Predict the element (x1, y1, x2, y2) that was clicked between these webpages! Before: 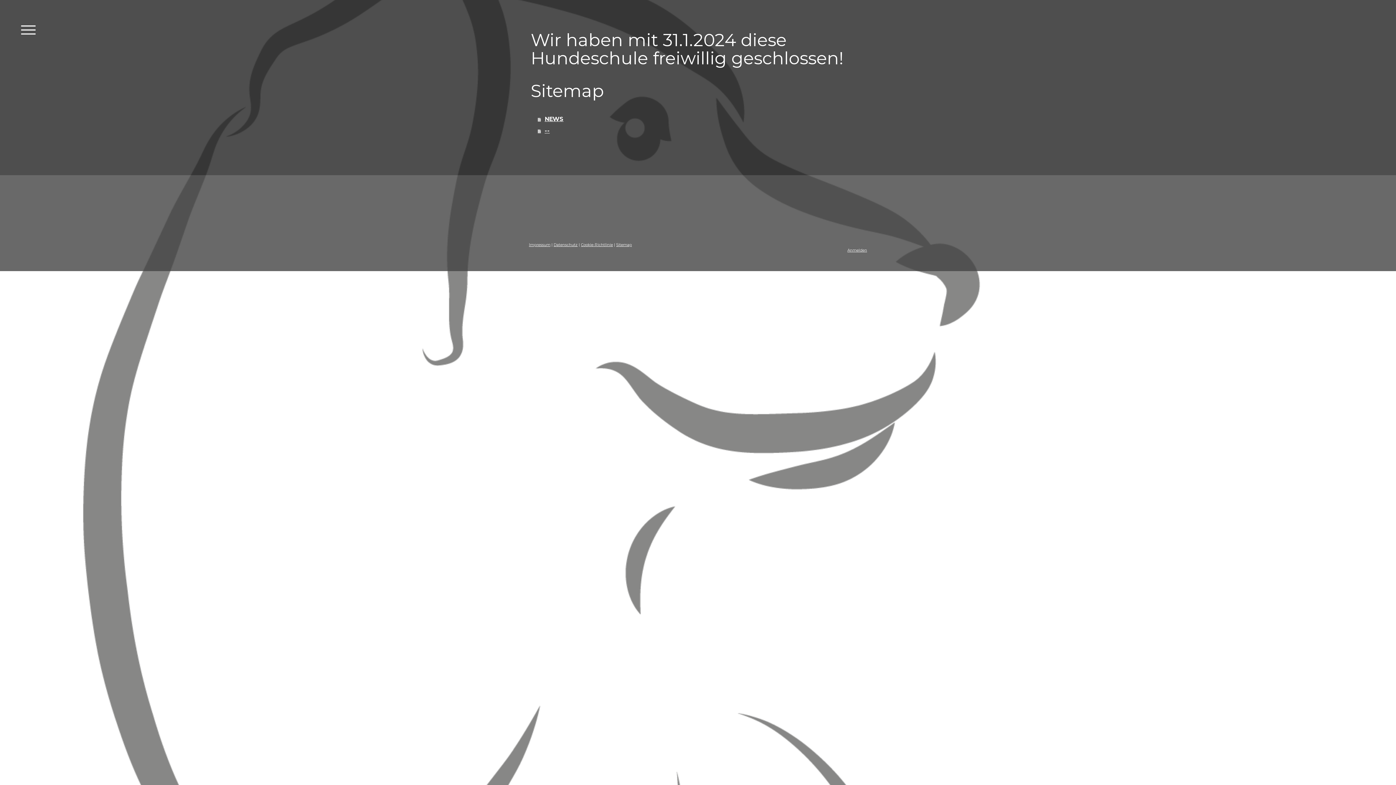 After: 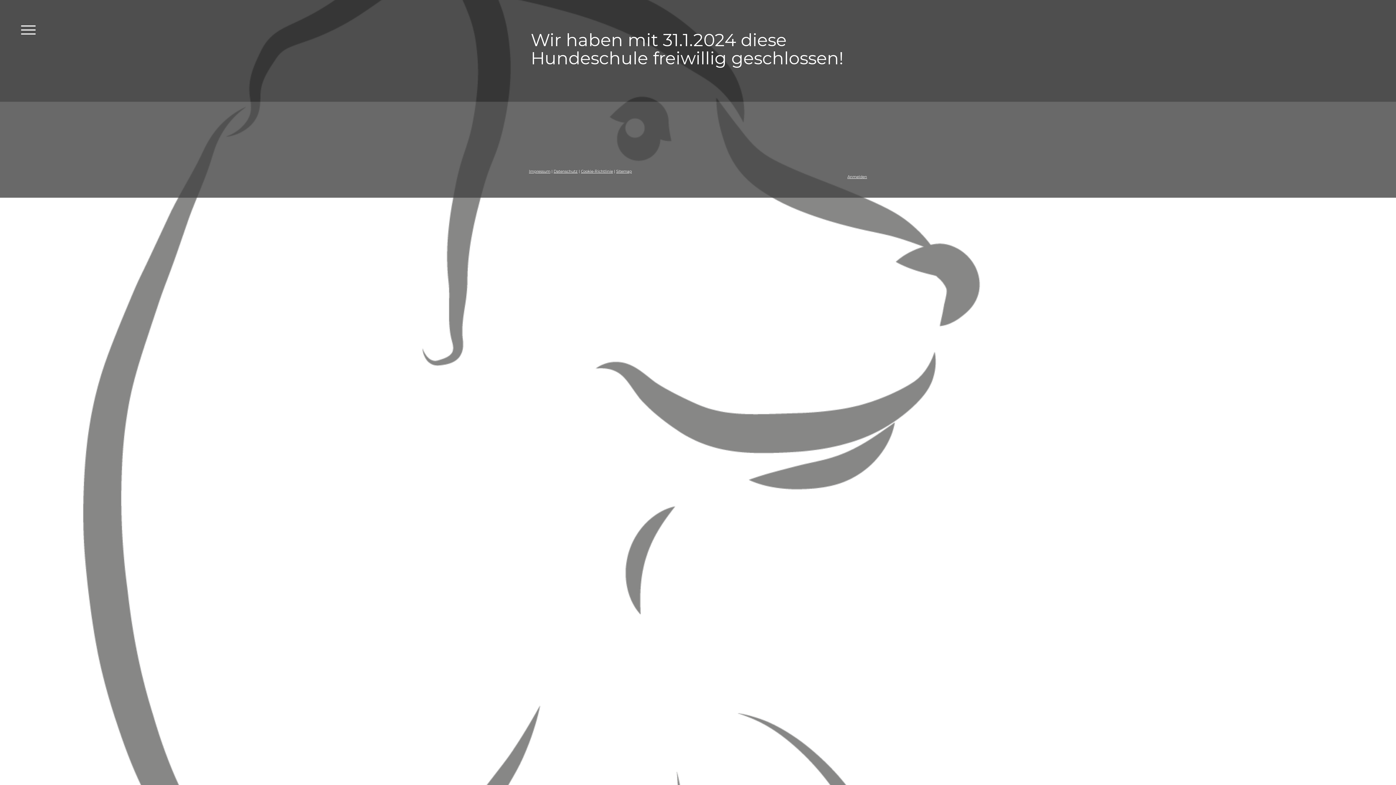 Action: label: -- bbox: (537, 125, 867, 136)